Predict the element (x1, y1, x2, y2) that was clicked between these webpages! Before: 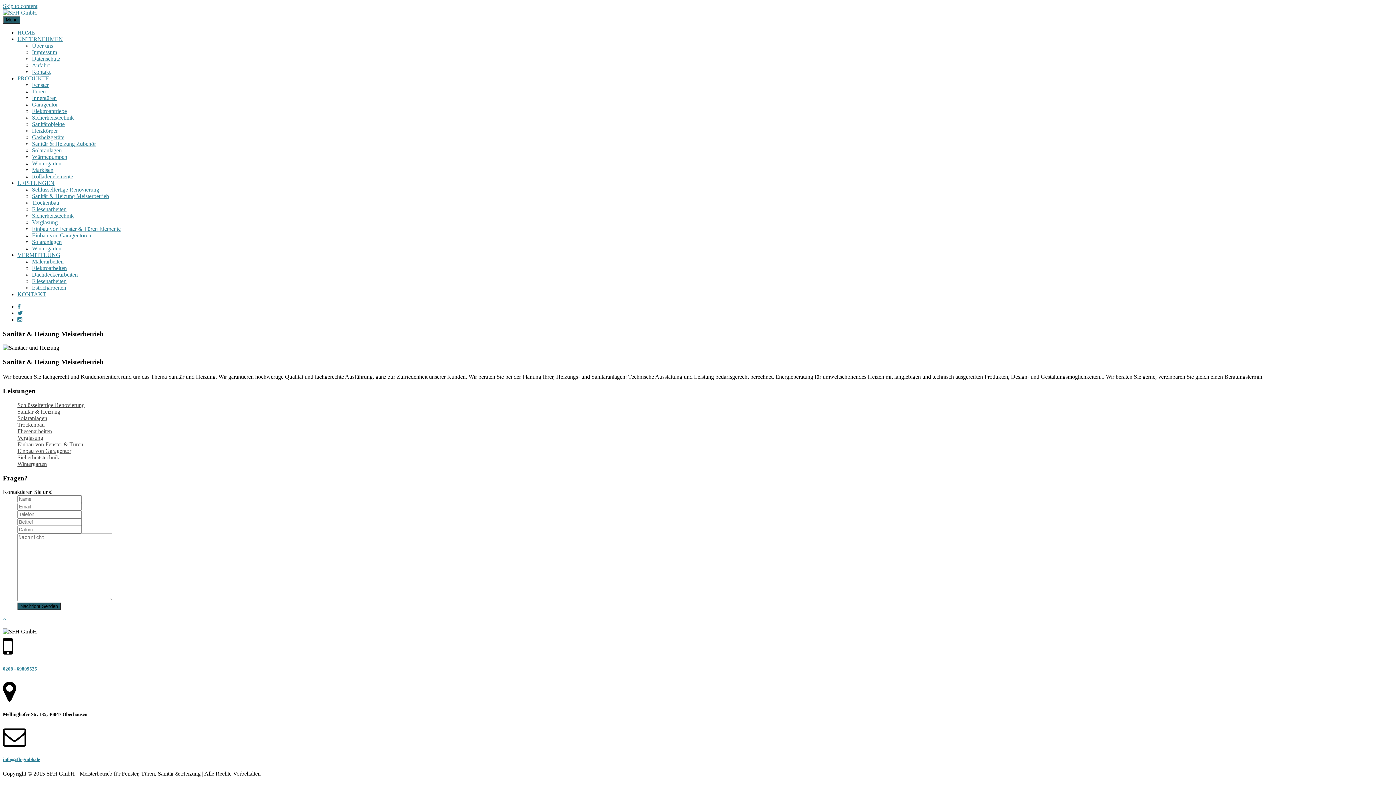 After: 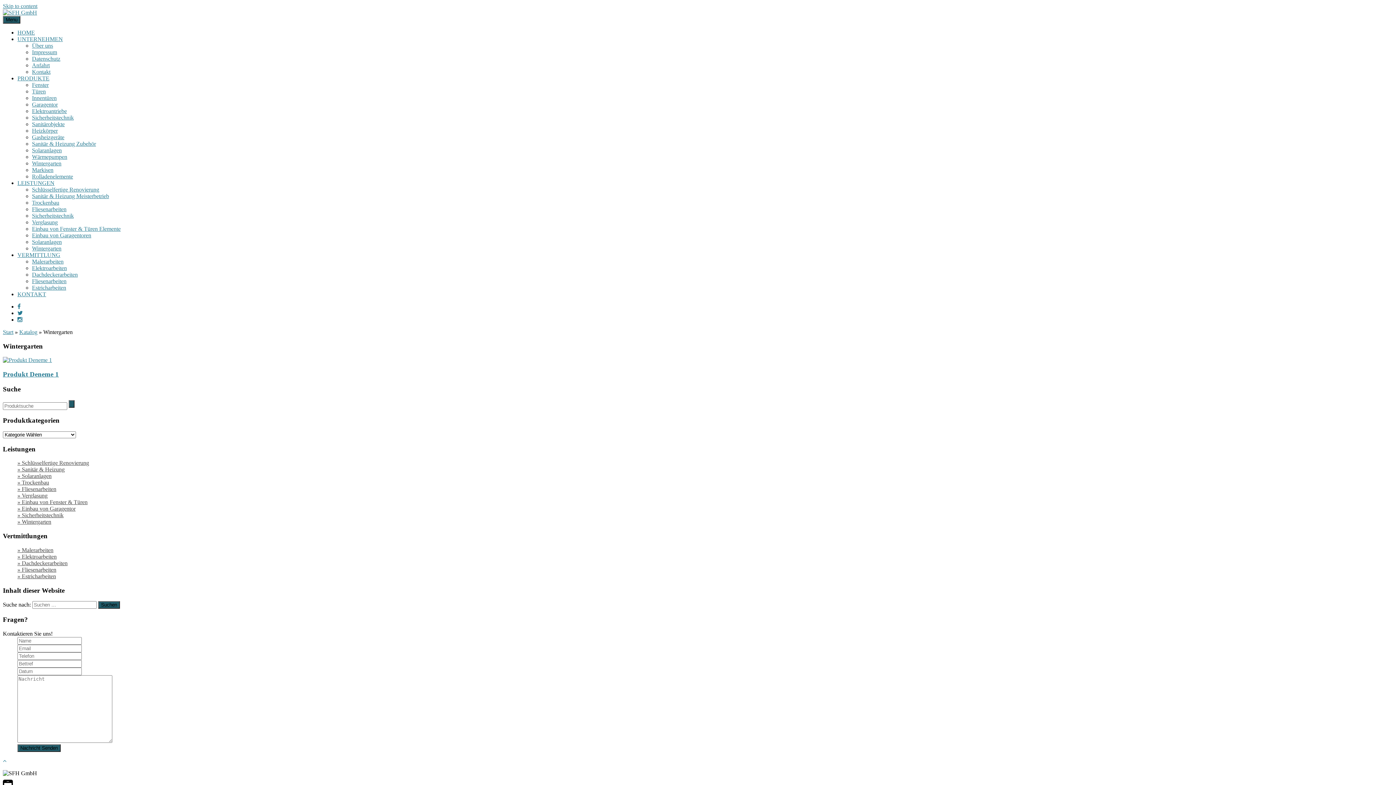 Action: bbox: (32, 160, 61, 166) label: Wintergarten